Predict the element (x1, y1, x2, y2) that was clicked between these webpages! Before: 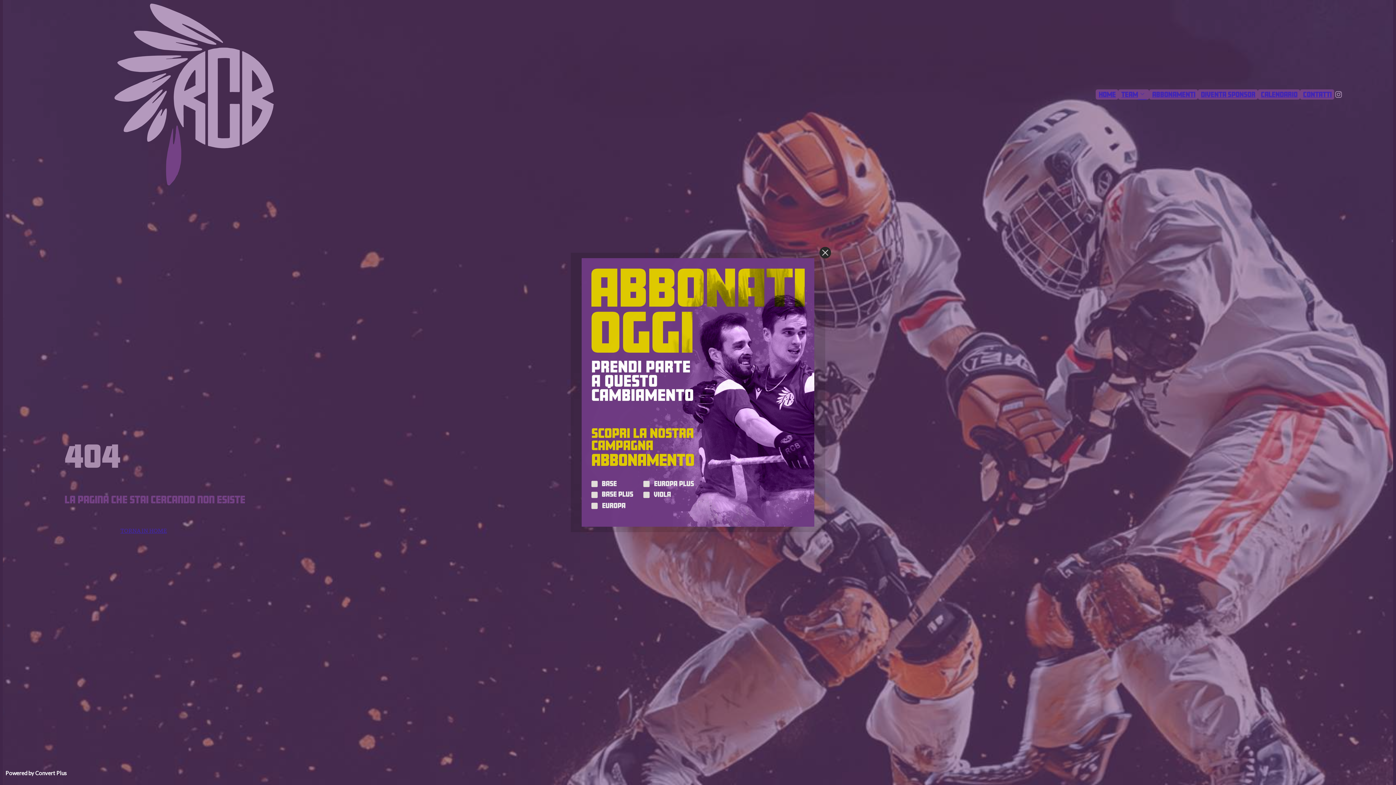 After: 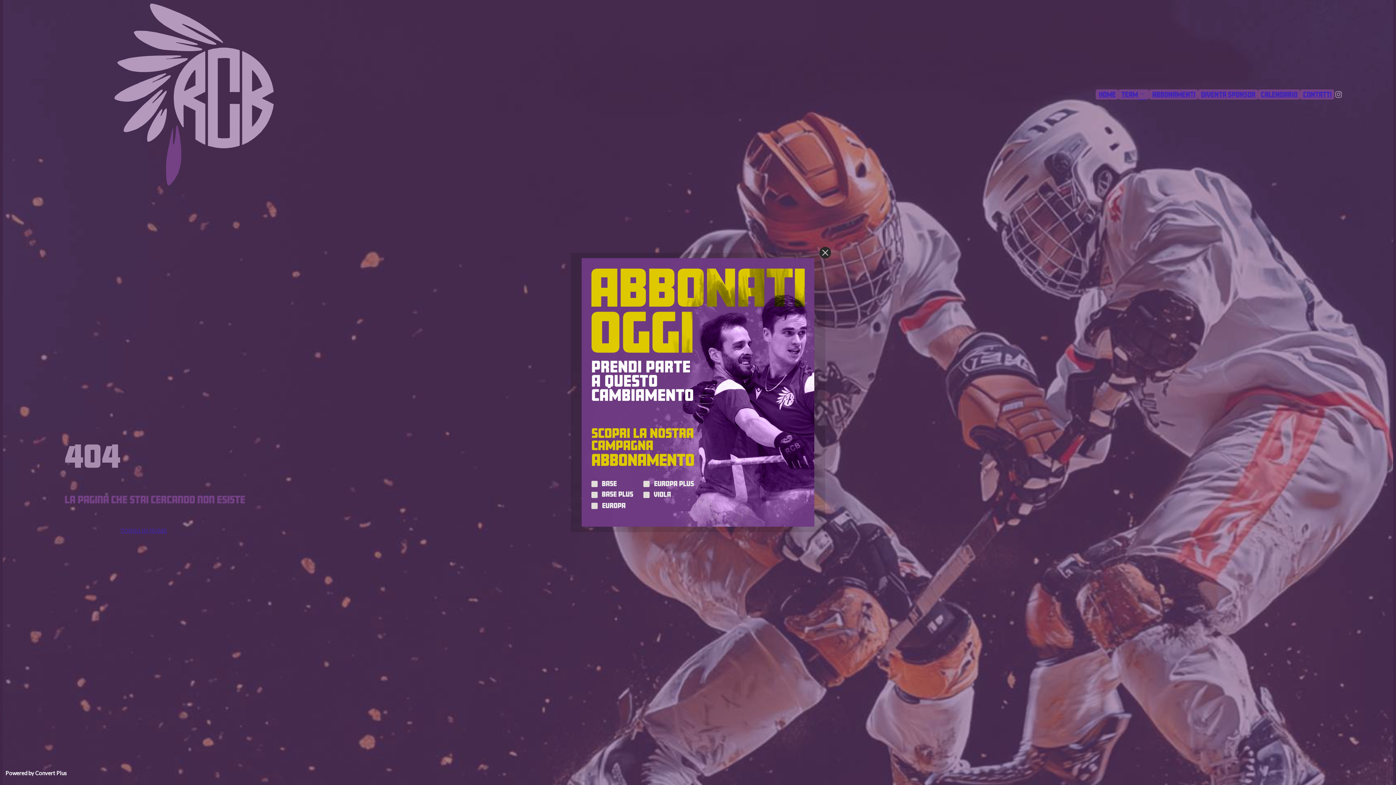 Action: label: Powered by Convert Plus bbox: (5, 770, 66, 776)